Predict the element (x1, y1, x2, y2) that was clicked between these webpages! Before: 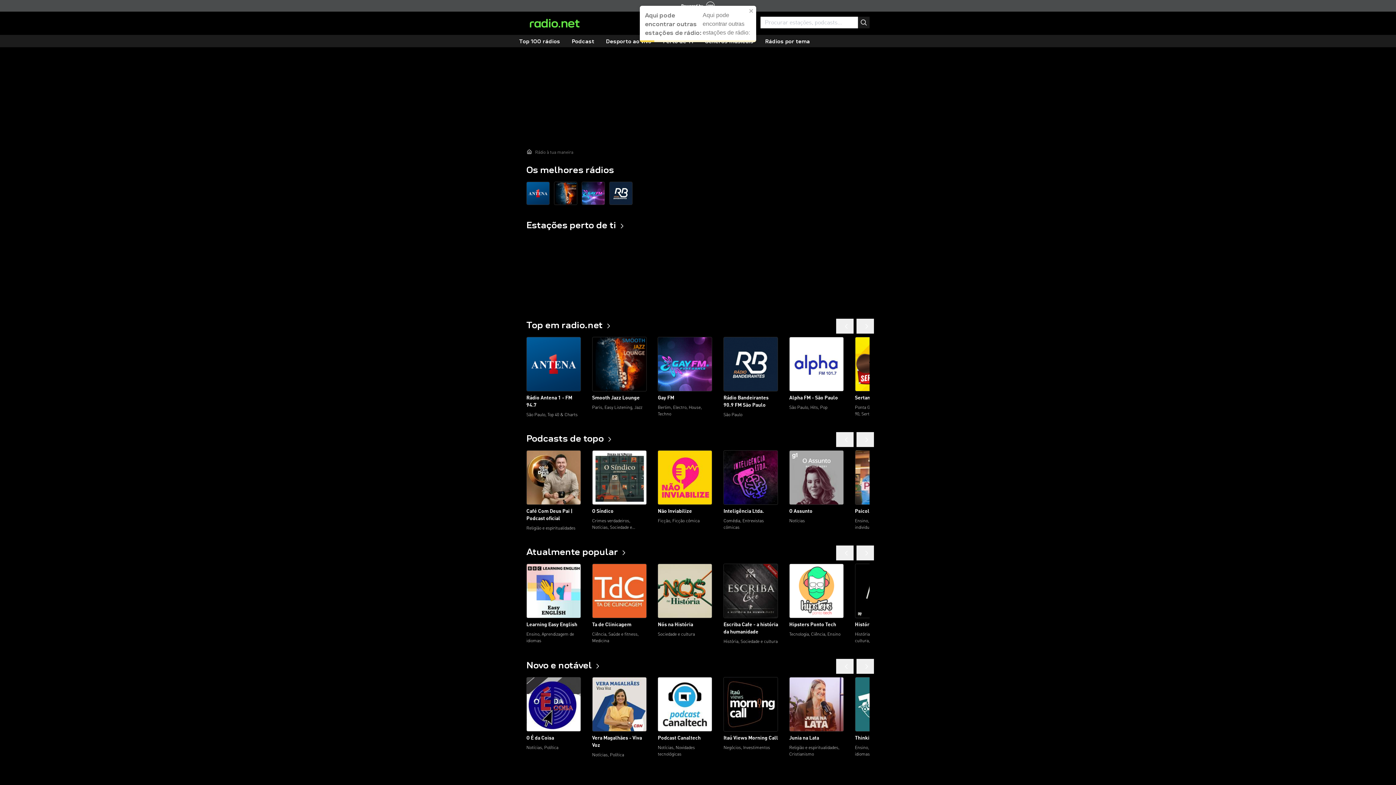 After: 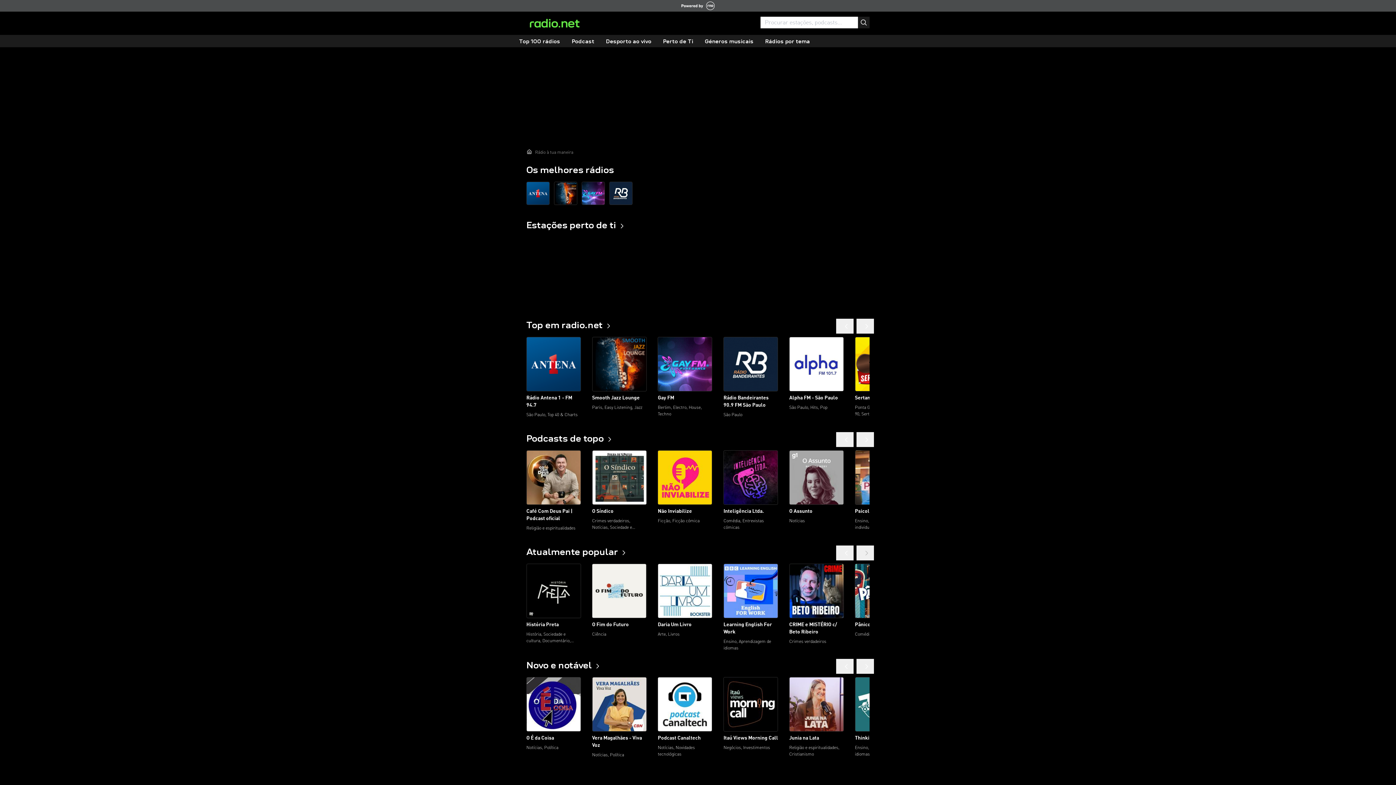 Action: bbox: (856, 545, 874, 560)